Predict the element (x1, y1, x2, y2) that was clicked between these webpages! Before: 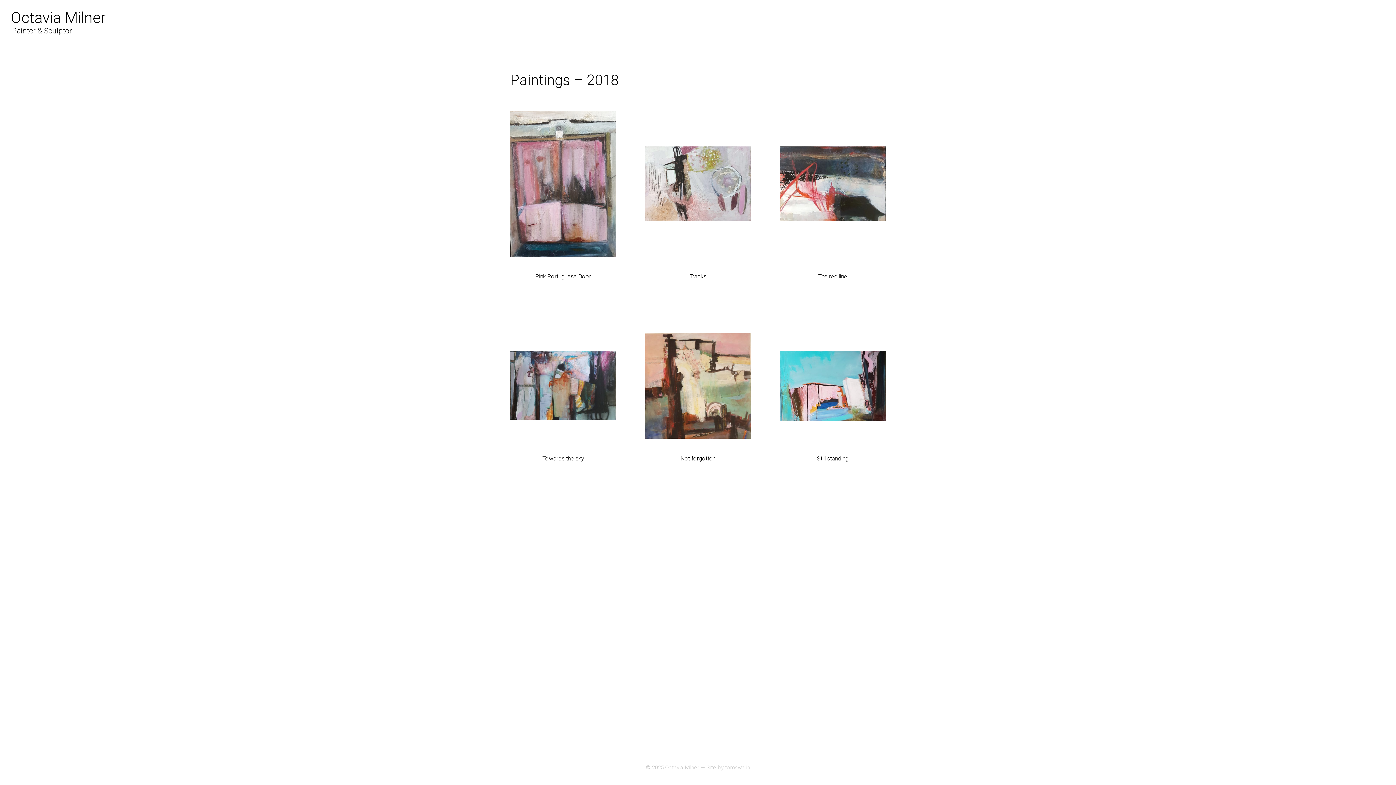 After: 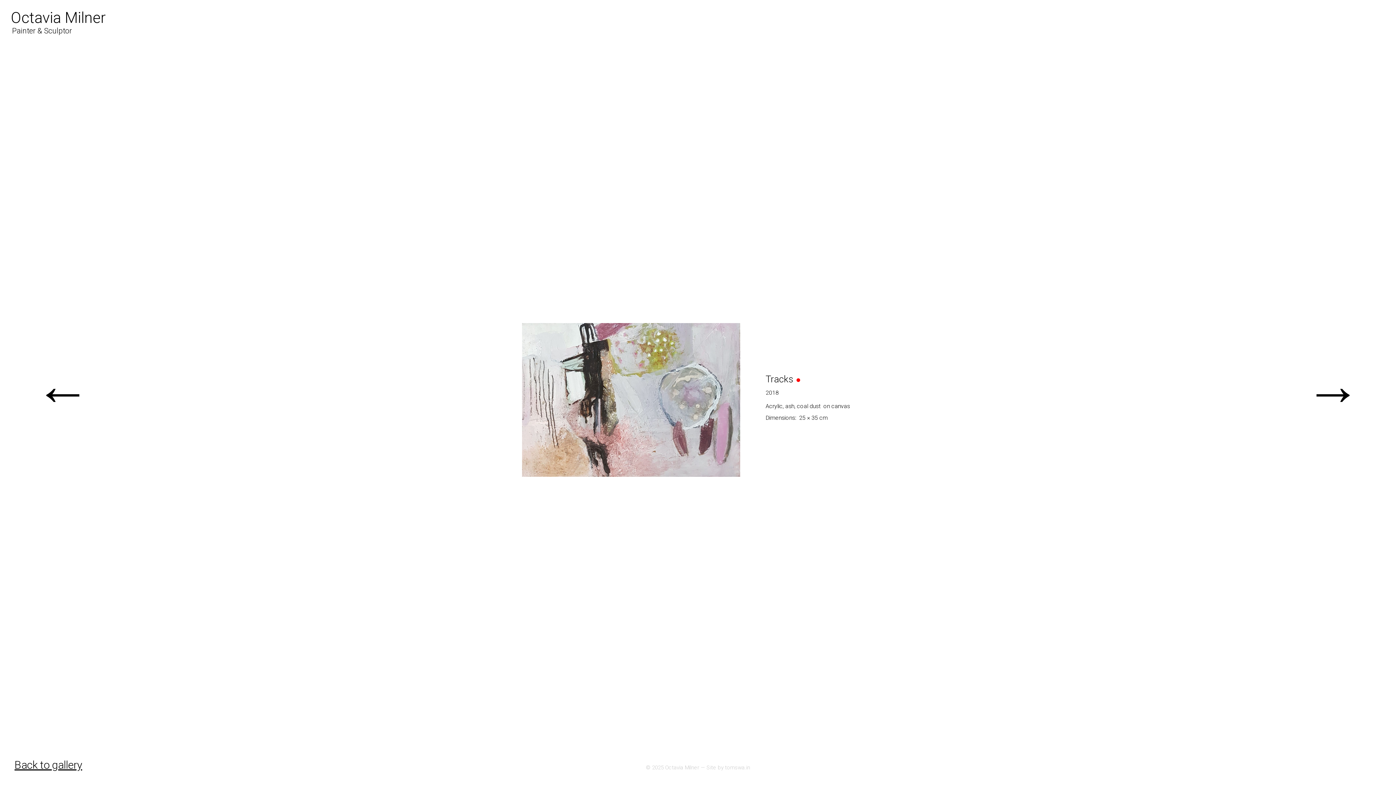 Action: bbox: (645, 110, 751, 296) label: Tracks